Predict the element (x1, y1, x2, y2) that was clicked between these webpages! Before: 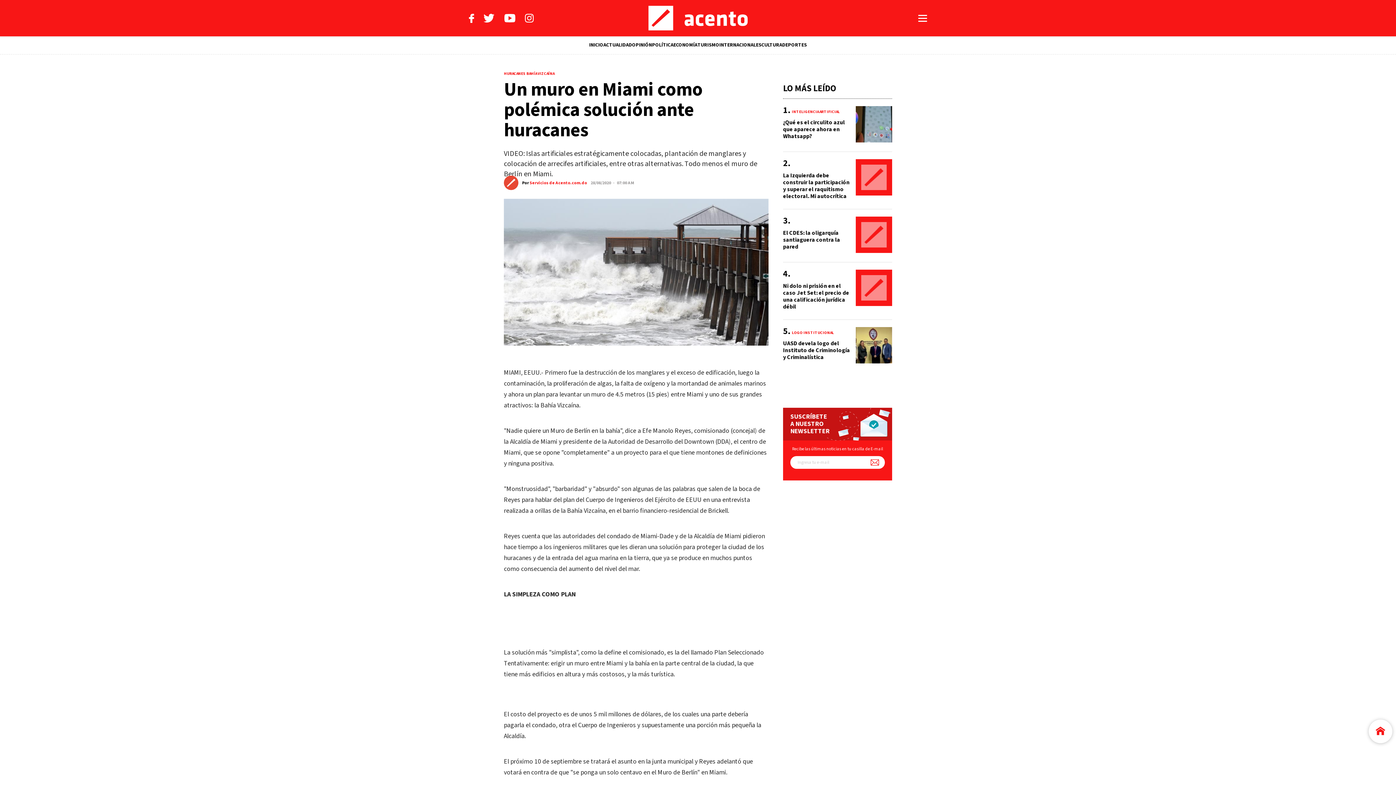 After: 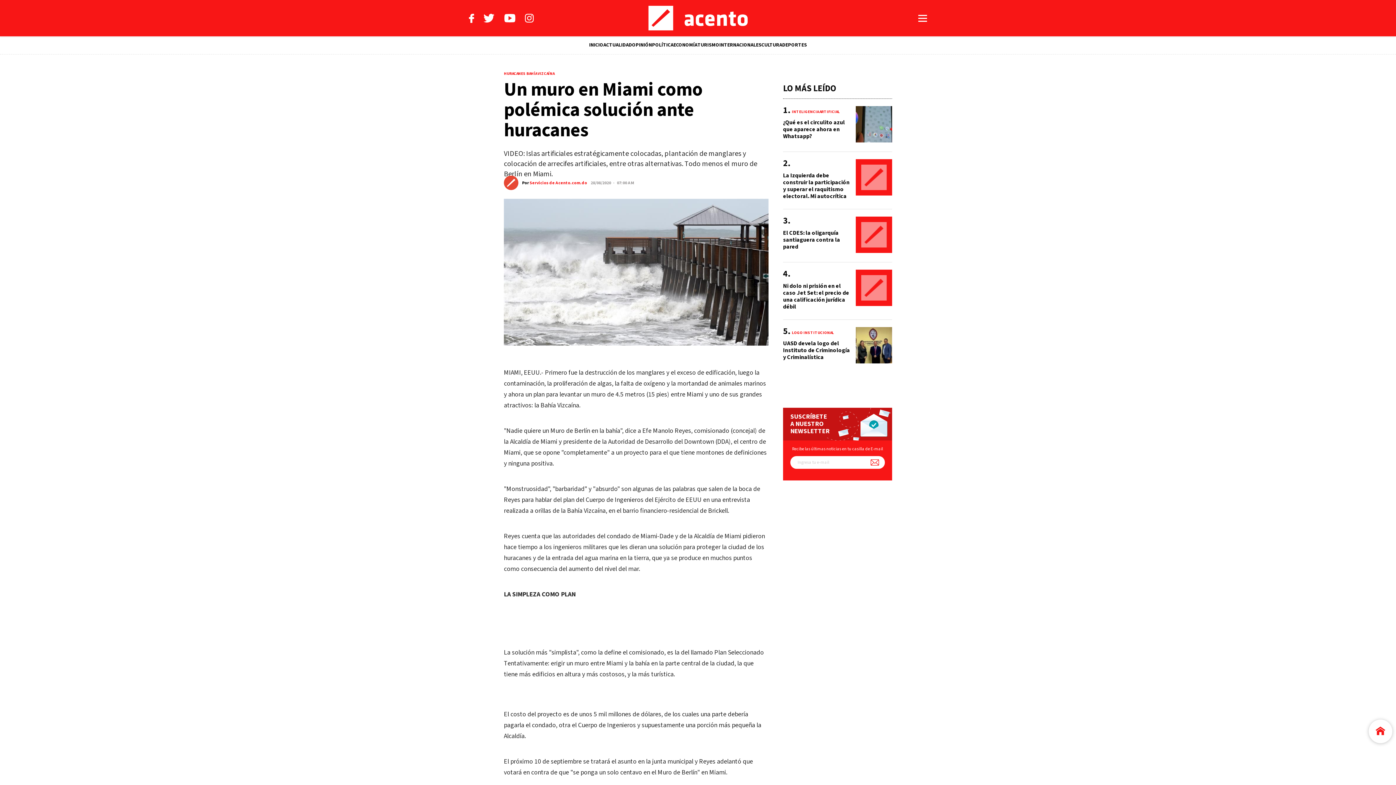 Action: bbox: (469, 13, 474, 22)